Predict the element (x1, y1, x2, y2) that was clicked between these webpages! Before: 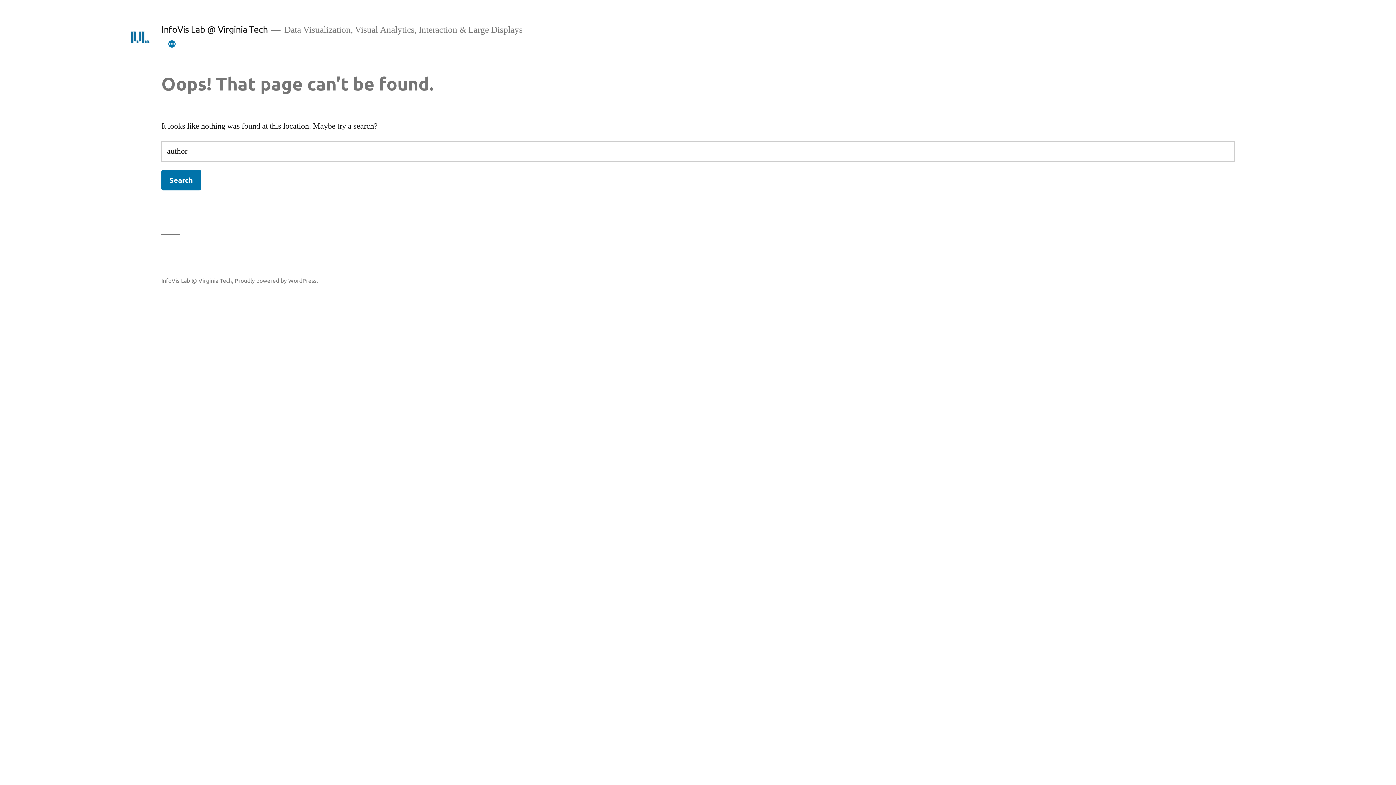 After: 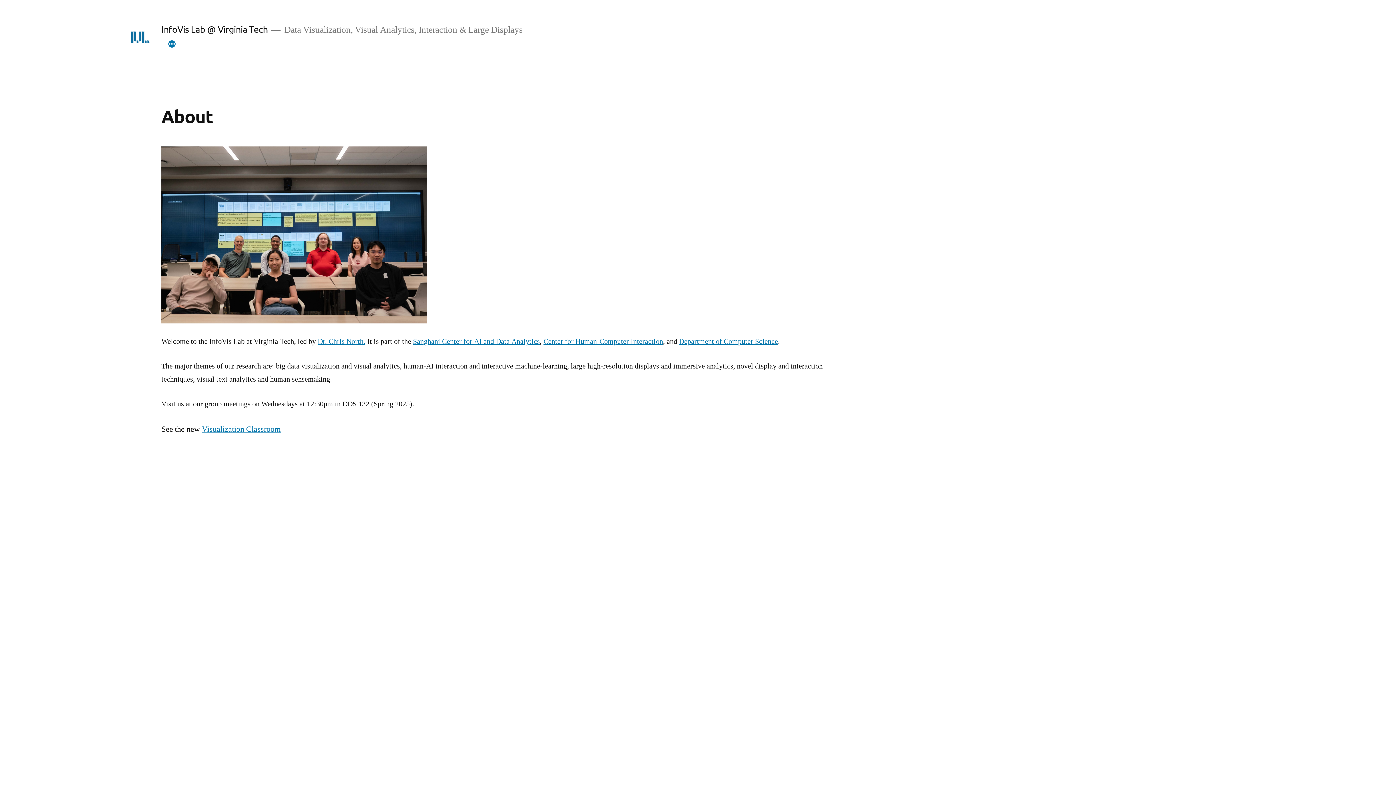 Action: bbox: (161, 23, 267, 34) label: InfoVis Lab @ Virginia Tech